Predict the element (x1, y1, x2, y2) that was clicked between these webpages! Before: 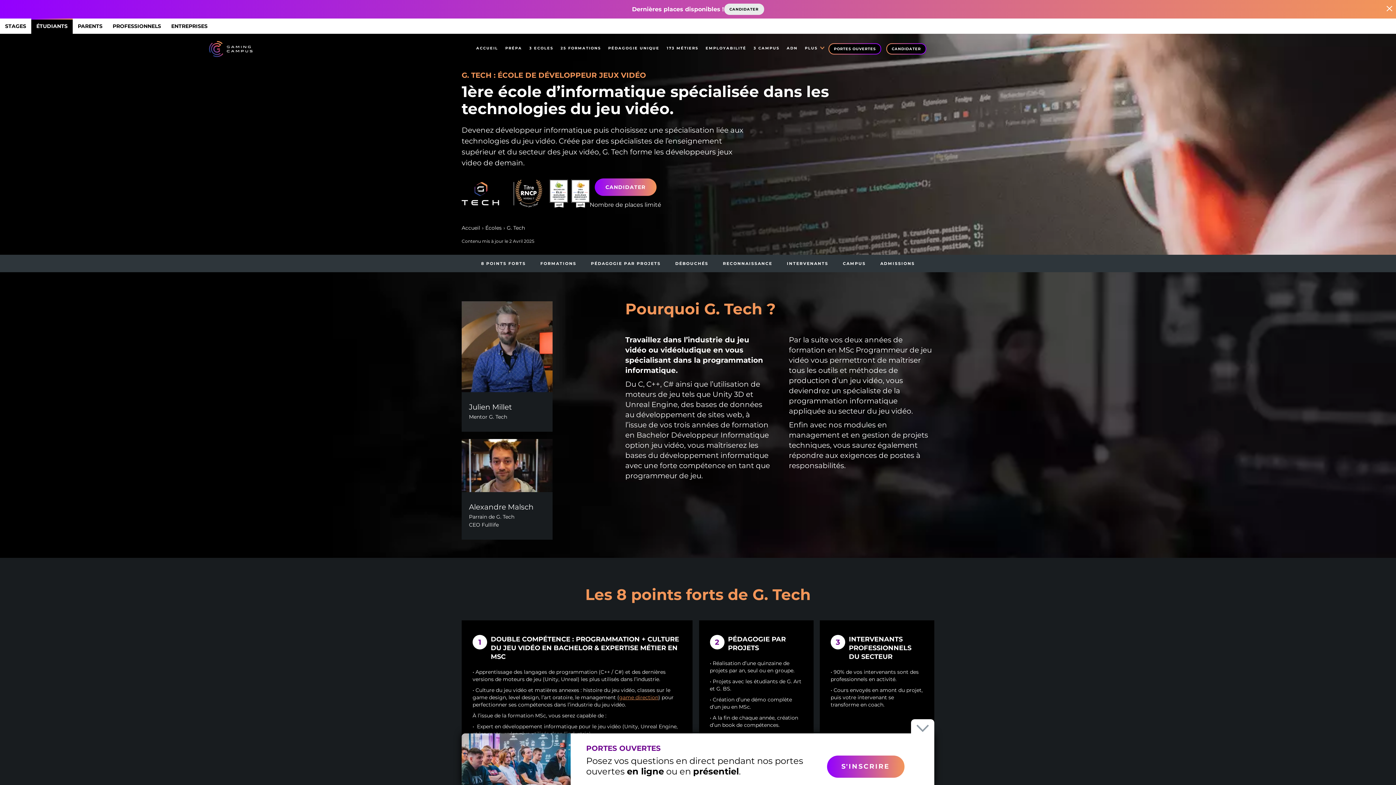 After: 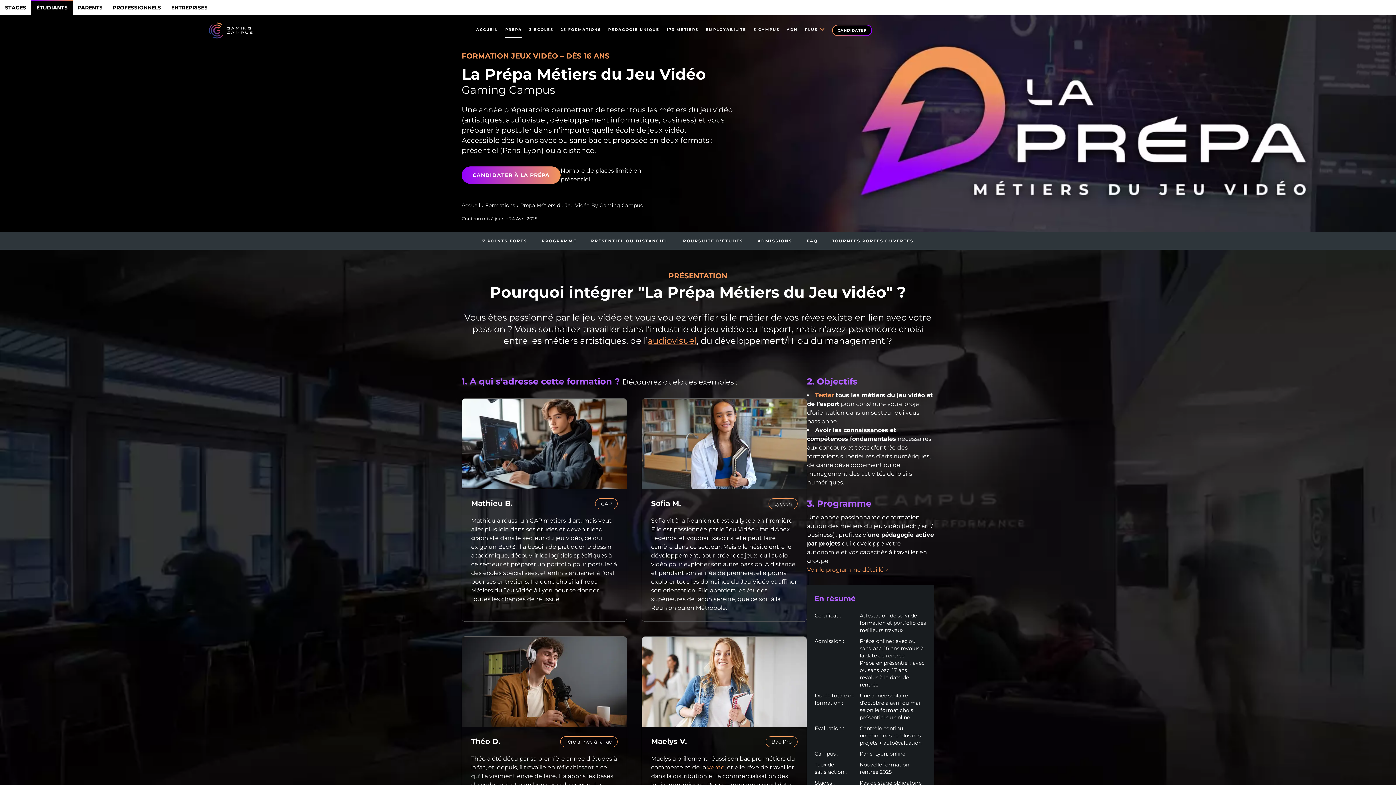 Action: bbox: (505, 43, 522, 53) label: PRÉPA